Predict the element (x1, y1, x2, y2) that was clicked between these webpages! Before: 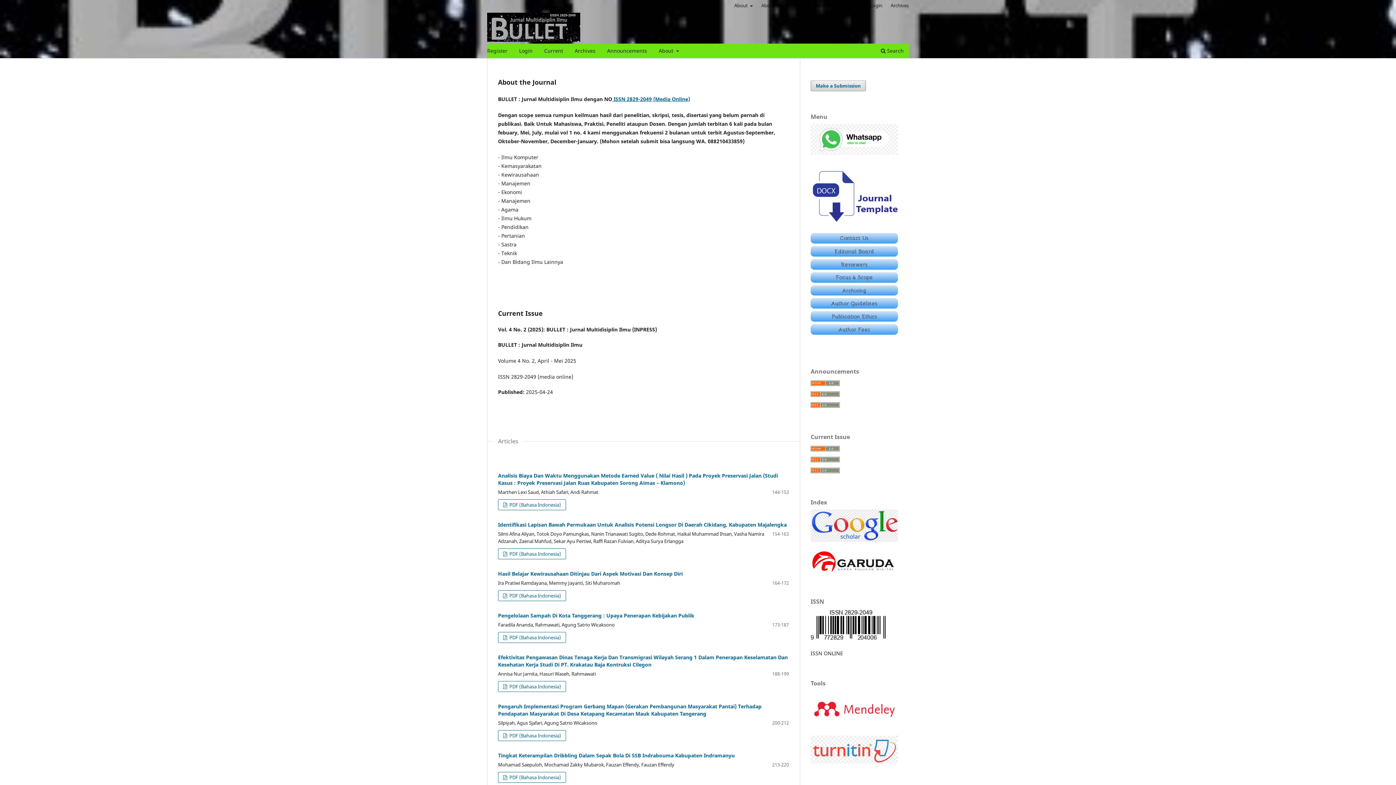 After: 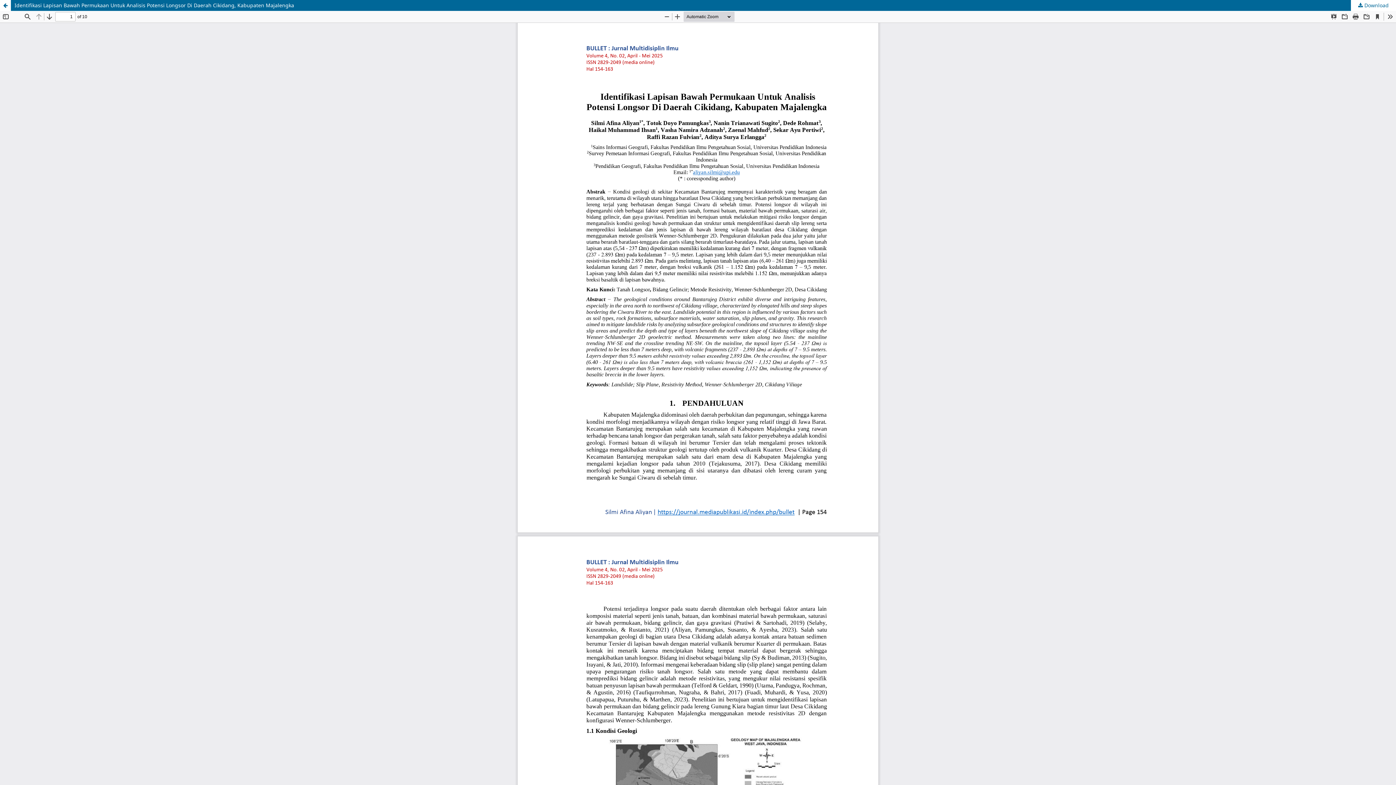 Action: bbox: (498, 548, 566, 559) label:  PDF (Bahasa Indonesia)